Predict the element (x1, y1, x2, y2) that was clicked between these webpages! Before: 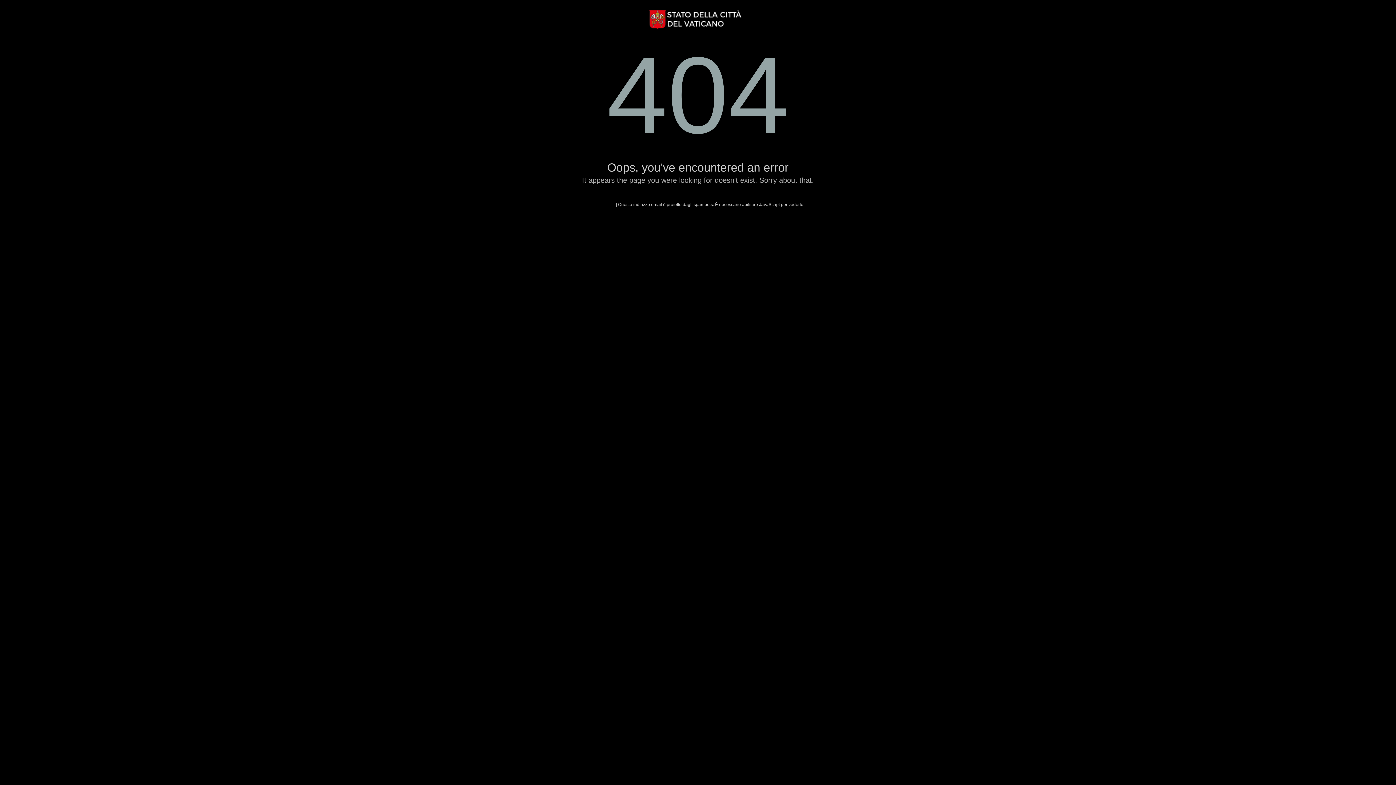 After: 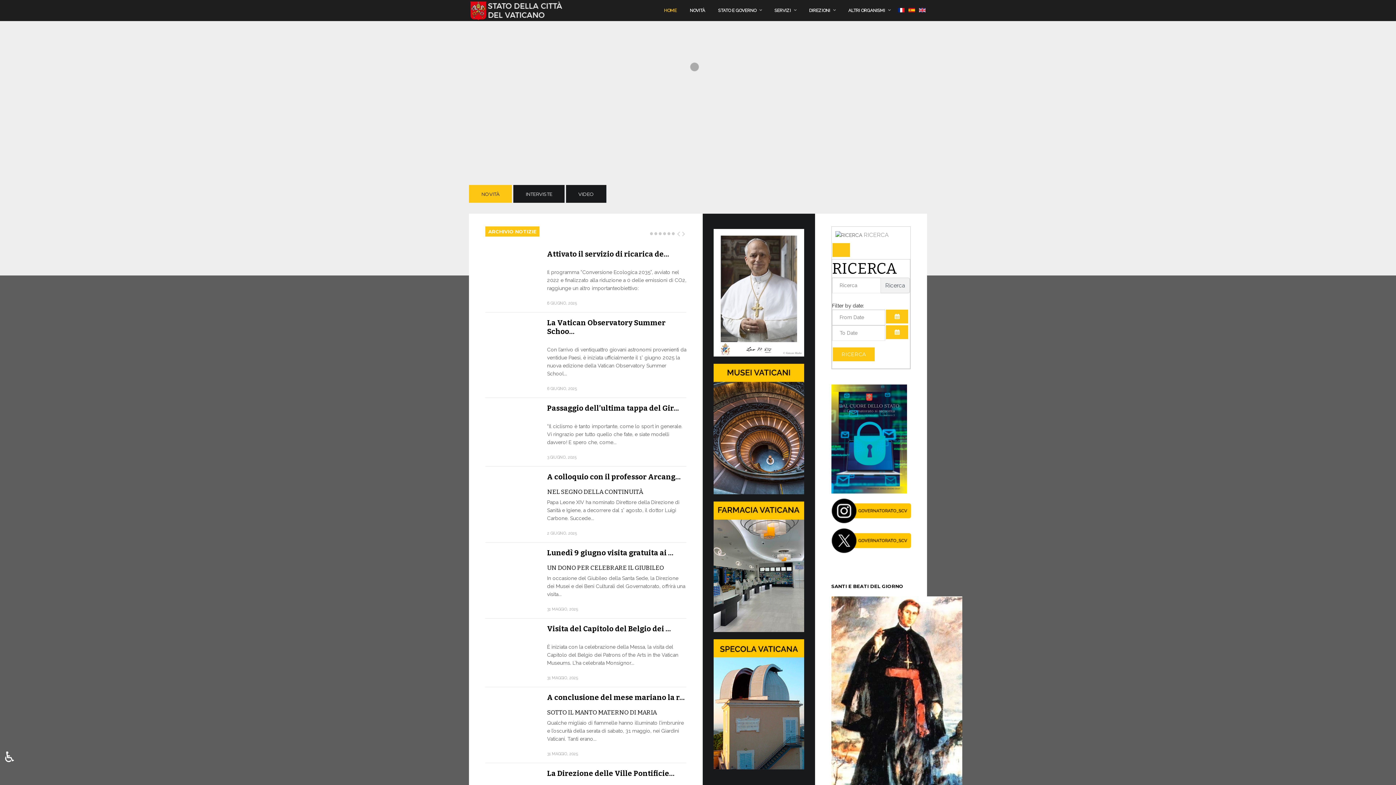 Action: bbox: (591, 202, 614, 207) label: Home page